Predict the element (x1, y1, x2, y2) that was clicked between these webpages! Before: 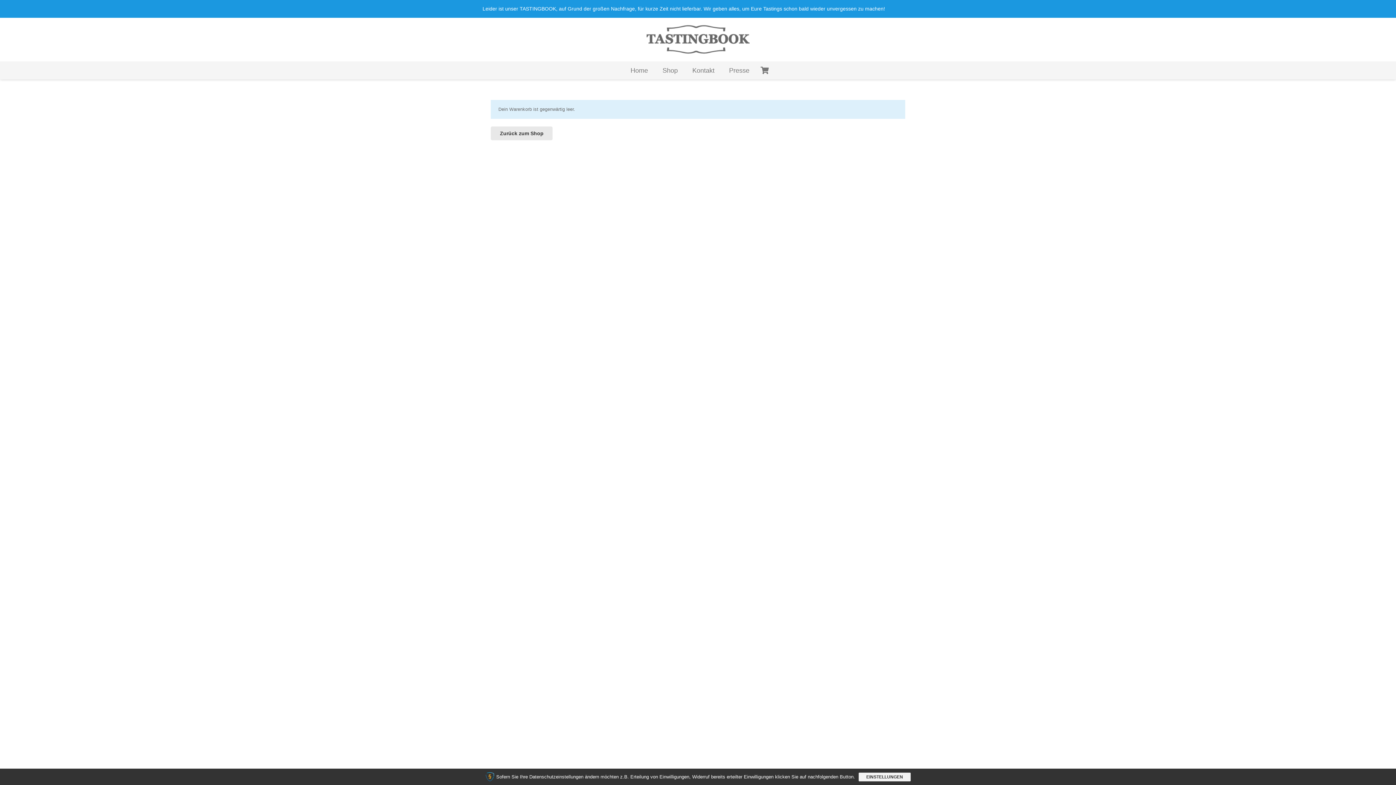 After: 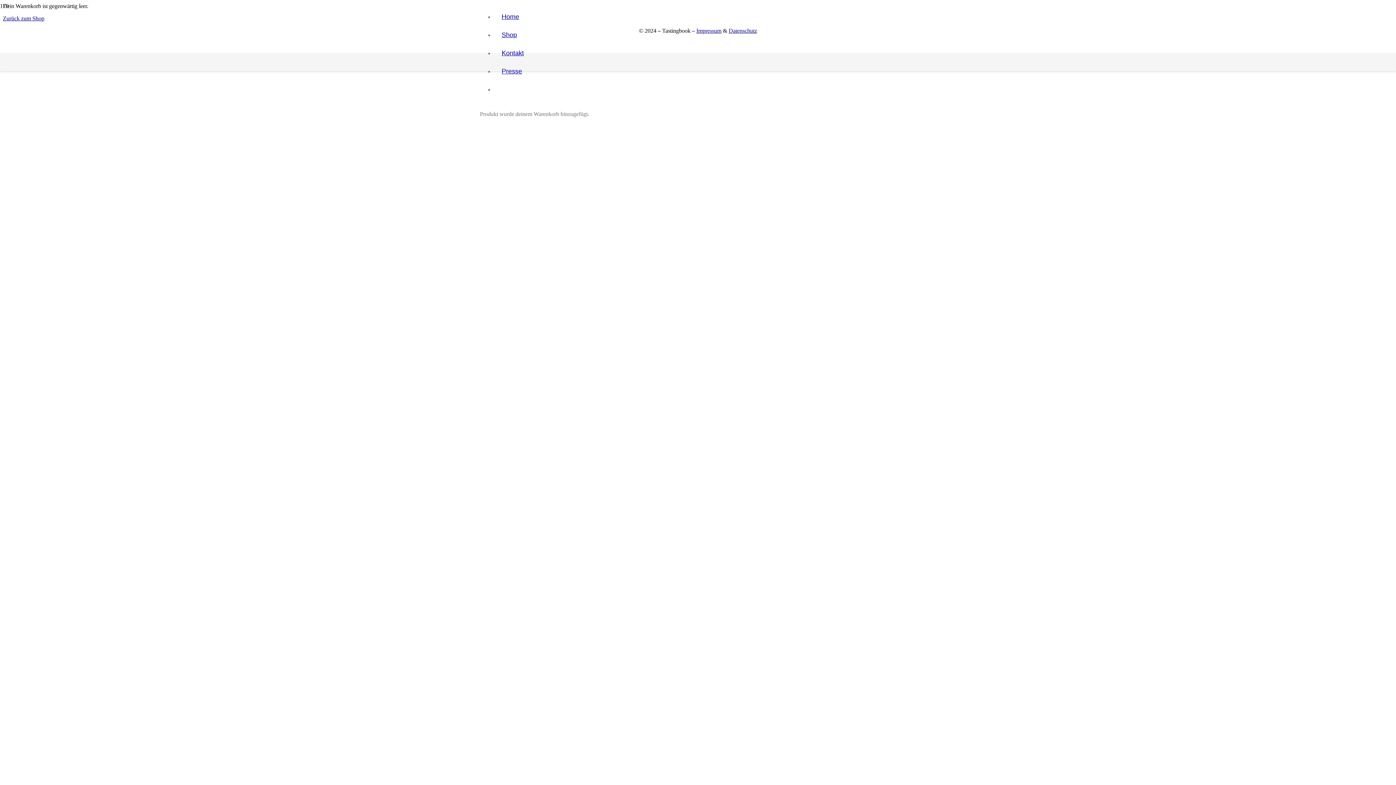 Action: bbox: (756, 61, 772, 79) label: Warenkorb